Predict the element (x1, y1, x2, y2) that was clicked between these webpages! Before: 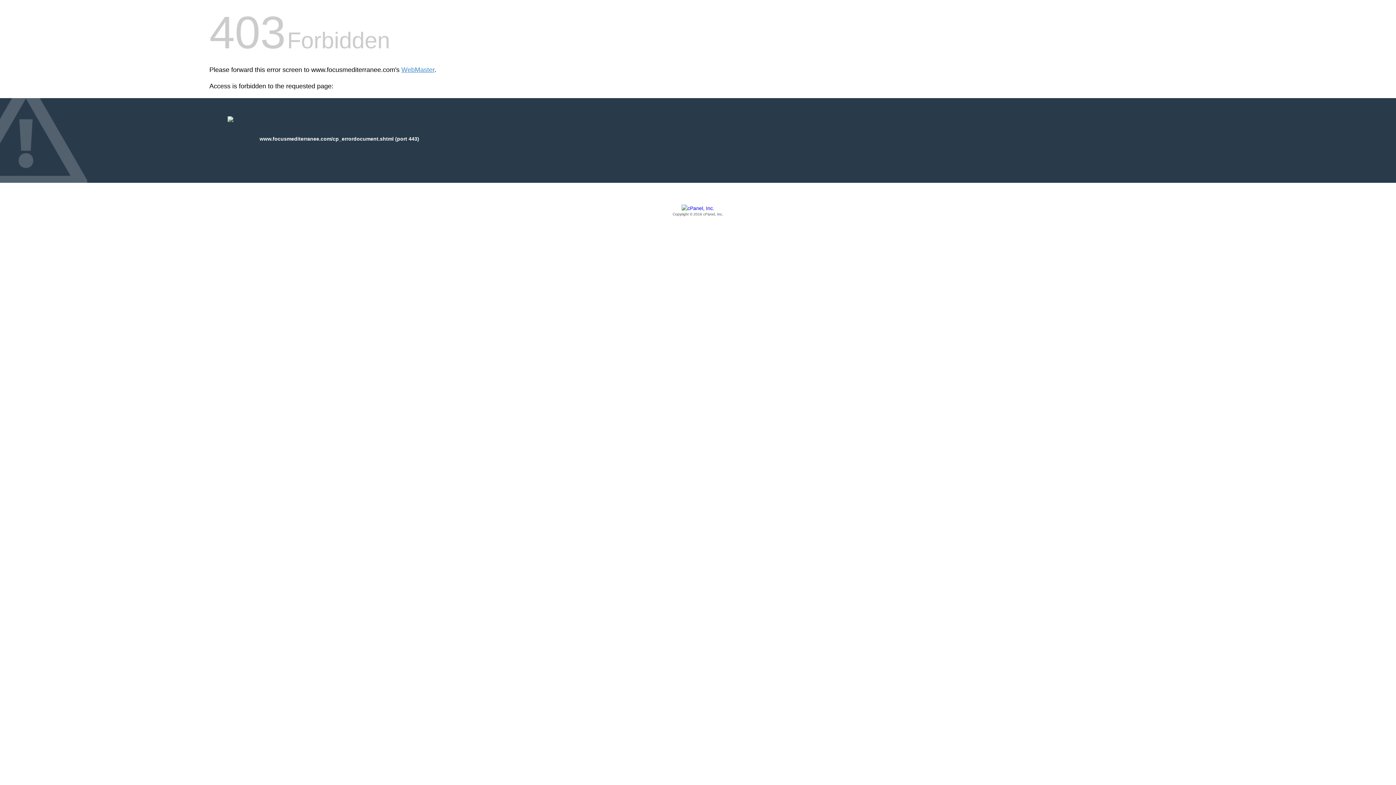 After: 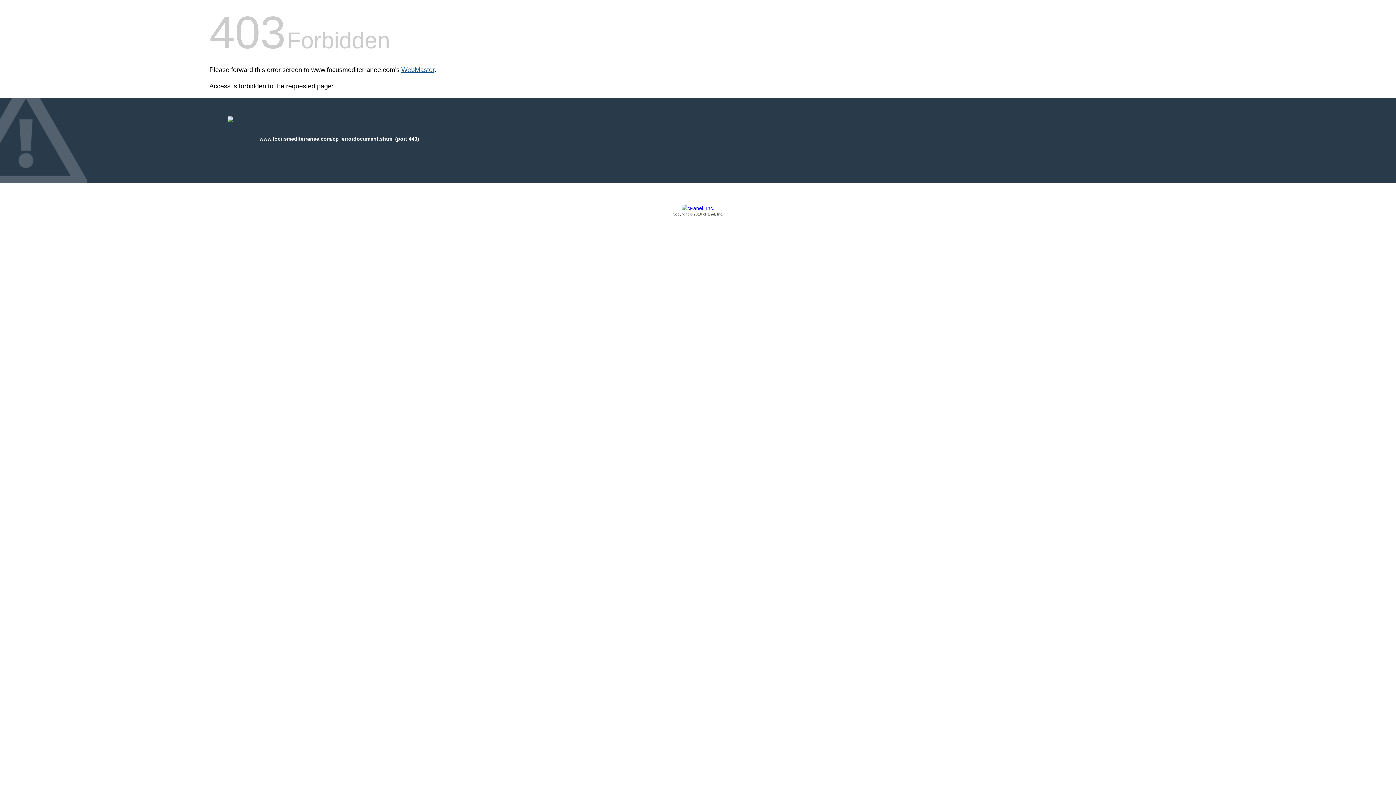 Action: label: WebMaster bbox: (401, 66, 434, 73)